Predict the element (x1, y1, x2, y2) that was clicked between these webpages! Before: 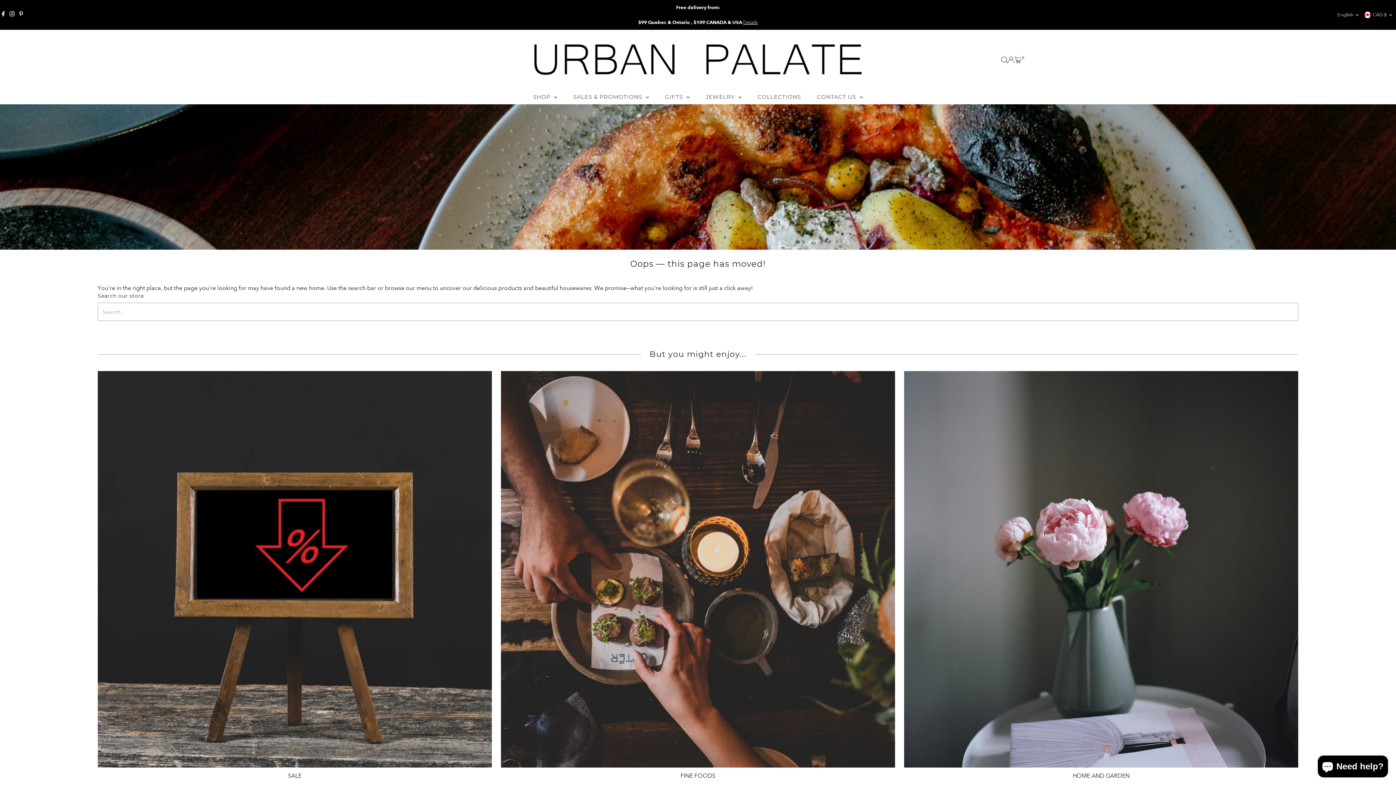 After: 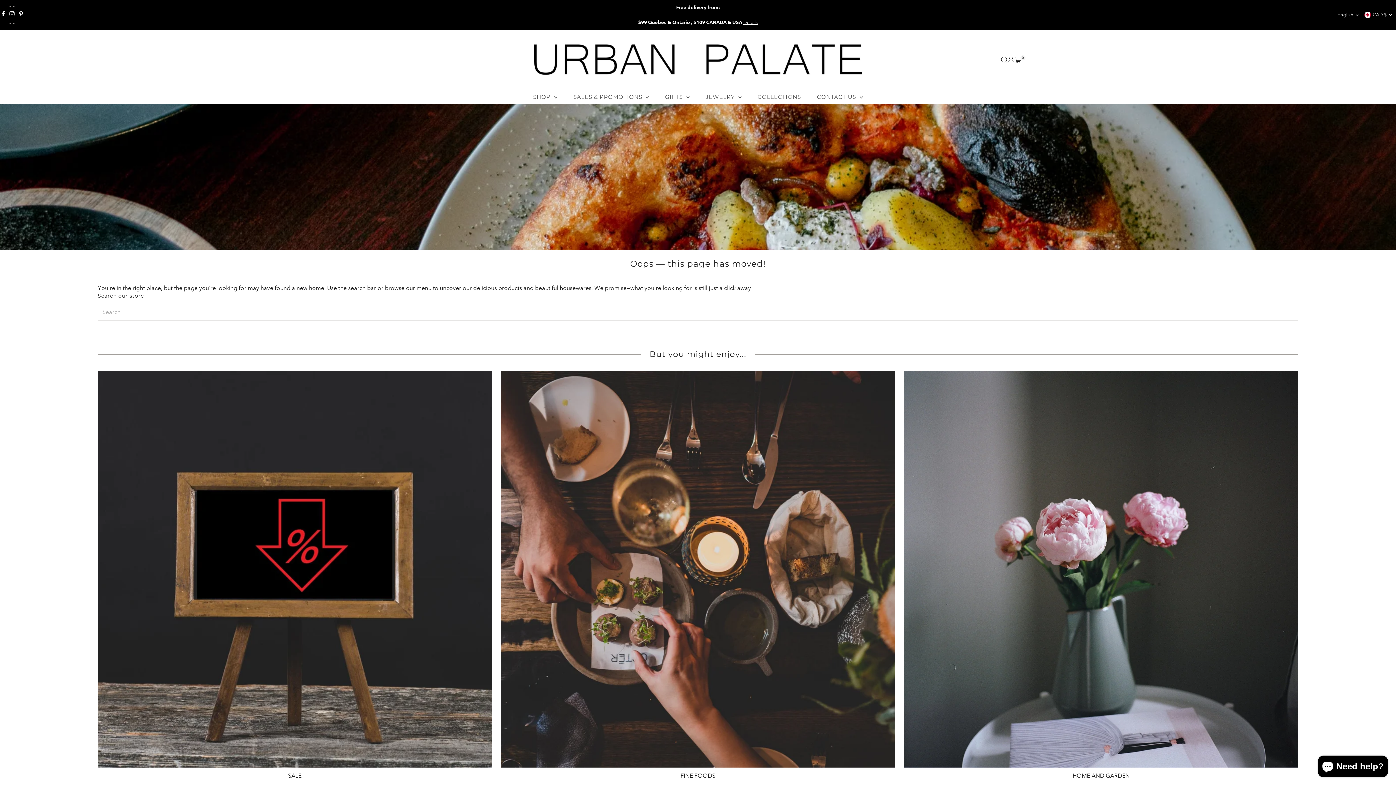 Action: bbox: (7, 6, 16, 23) label: Instagram